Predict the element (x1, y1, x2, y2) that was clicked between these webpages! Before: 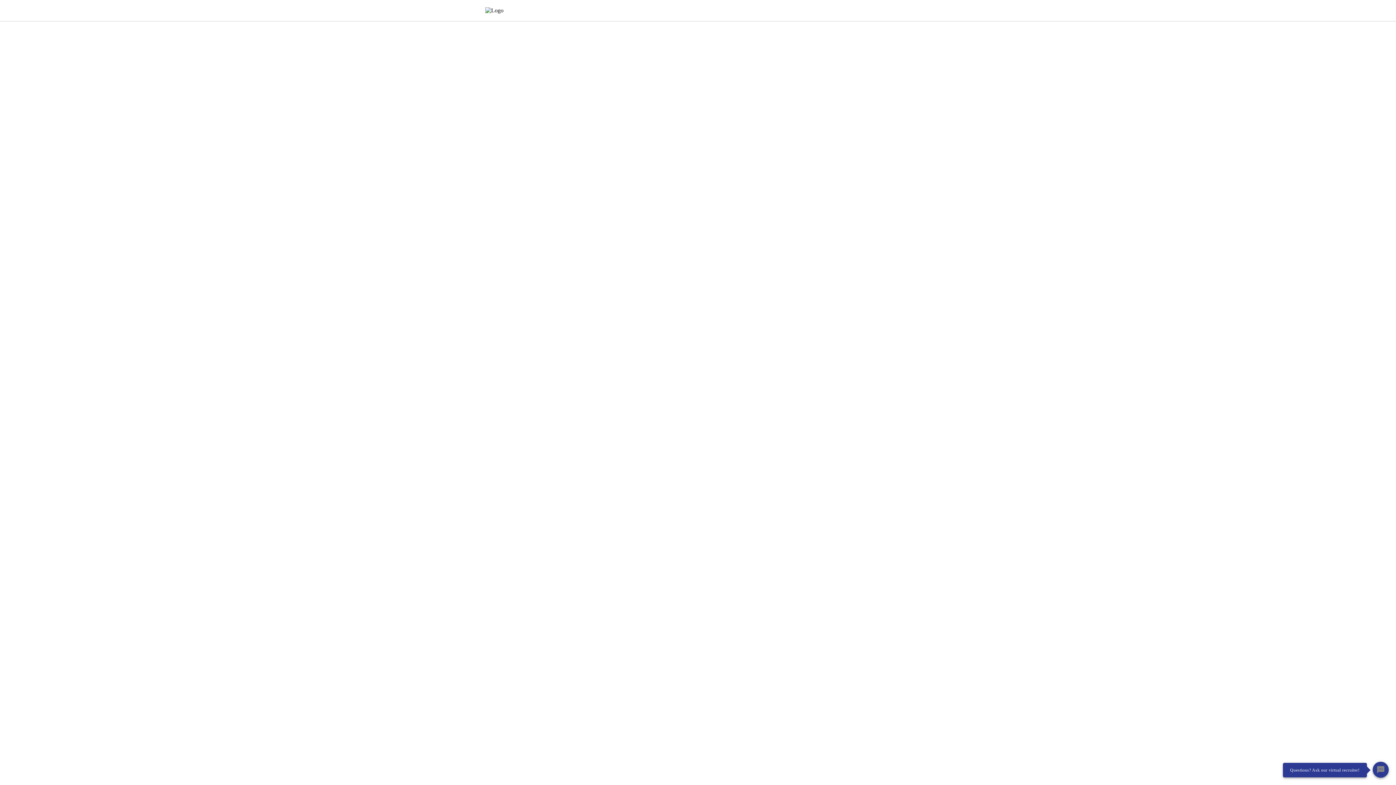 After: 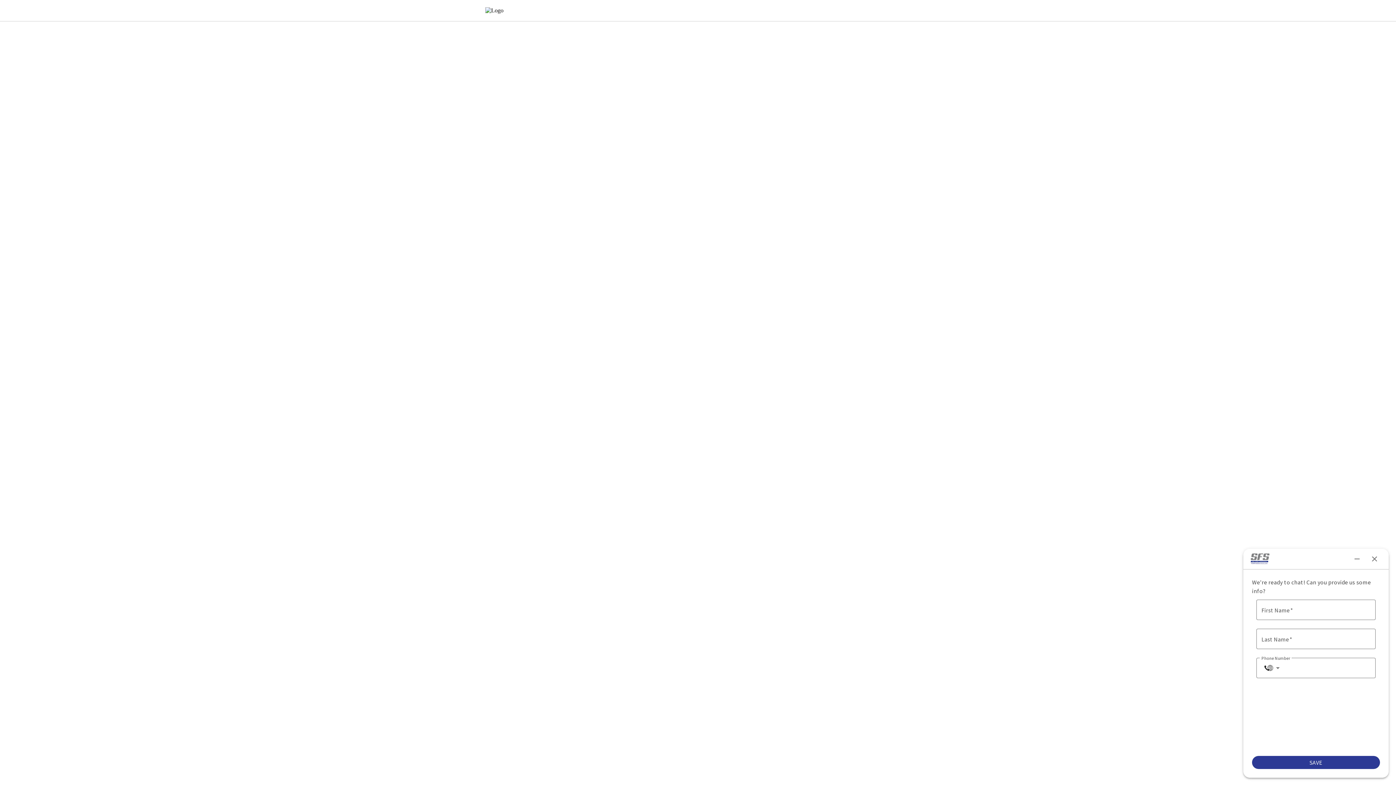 Action: label: Chat Widget Button bbox: (1373, 762, 1389, 778)